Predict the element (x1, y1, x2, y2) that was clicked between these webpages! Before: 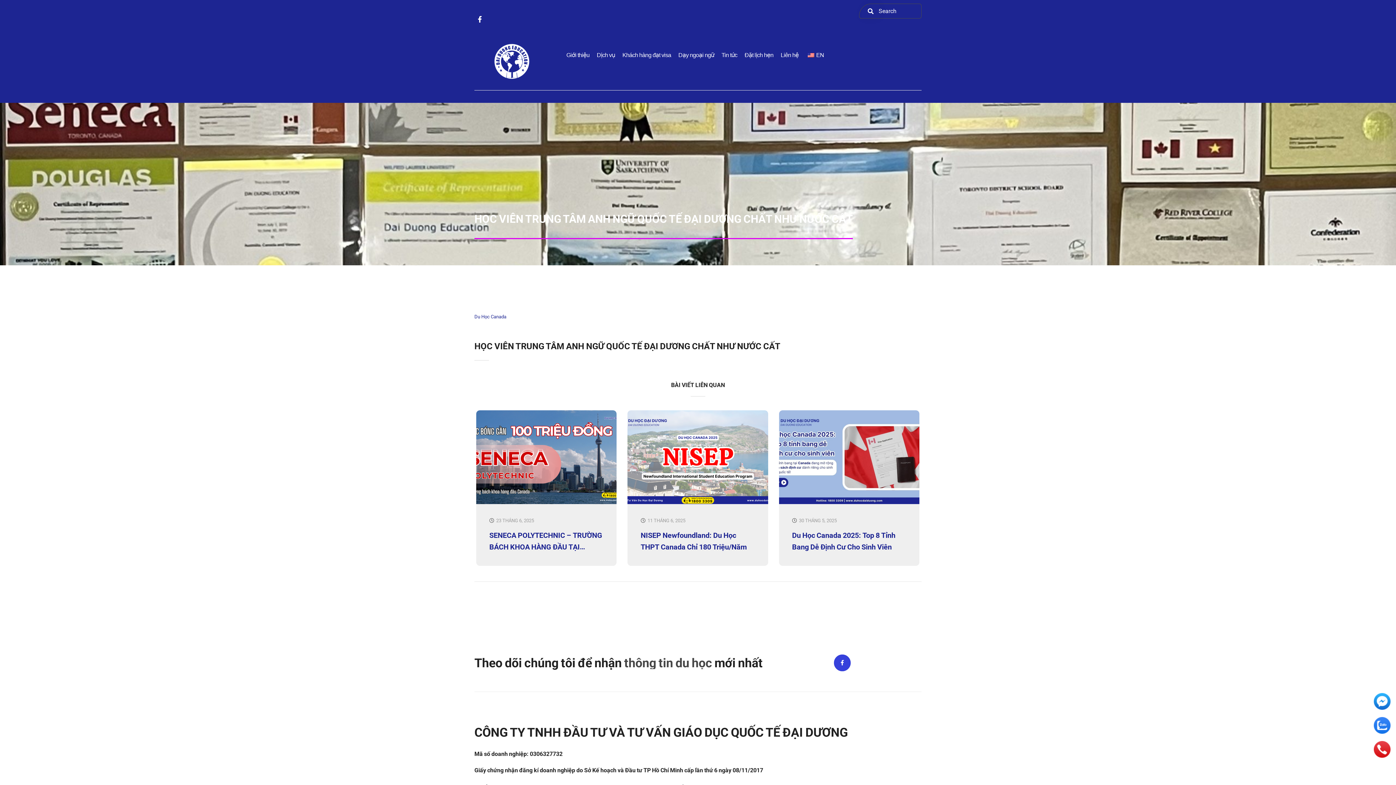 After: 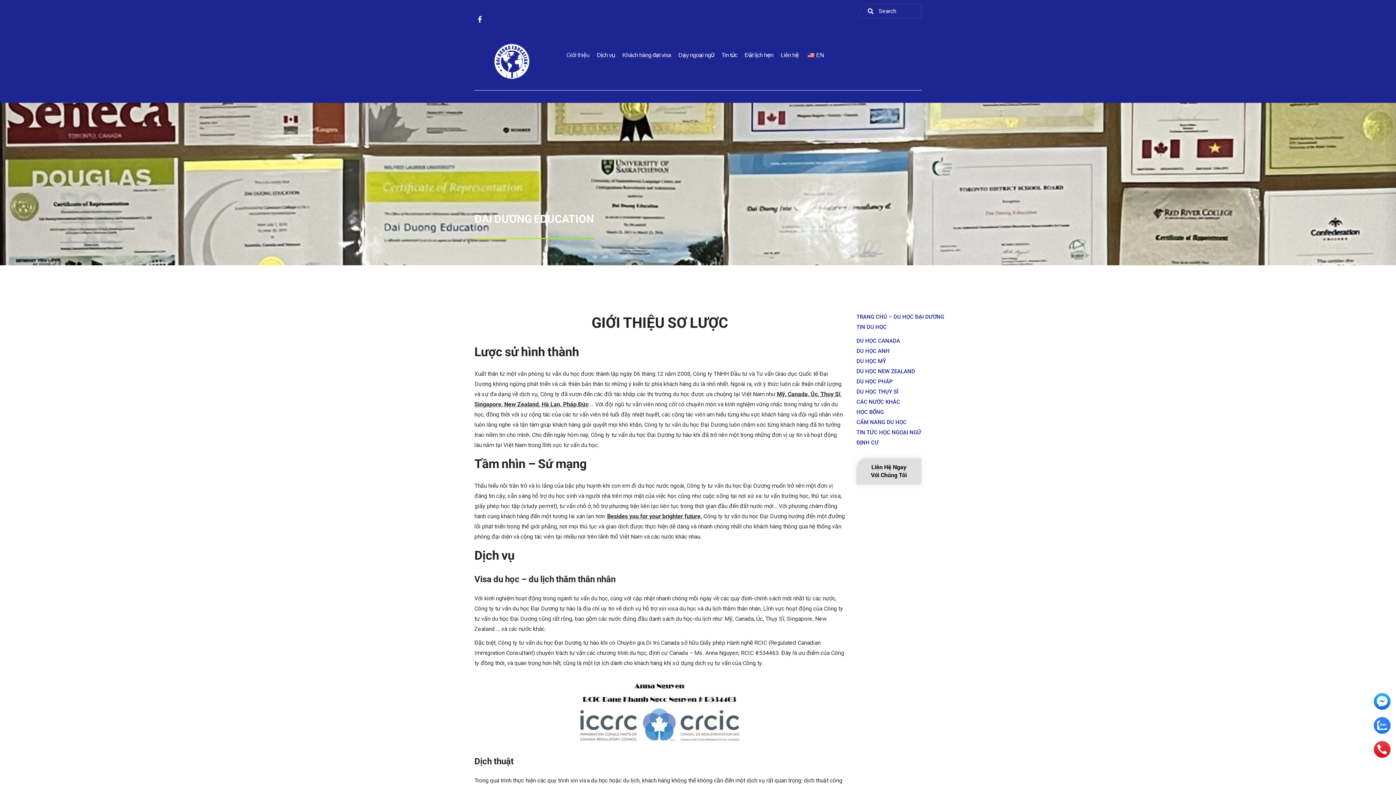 Action: label: Giới thiệu bbox: (564, 48, 591, 62)